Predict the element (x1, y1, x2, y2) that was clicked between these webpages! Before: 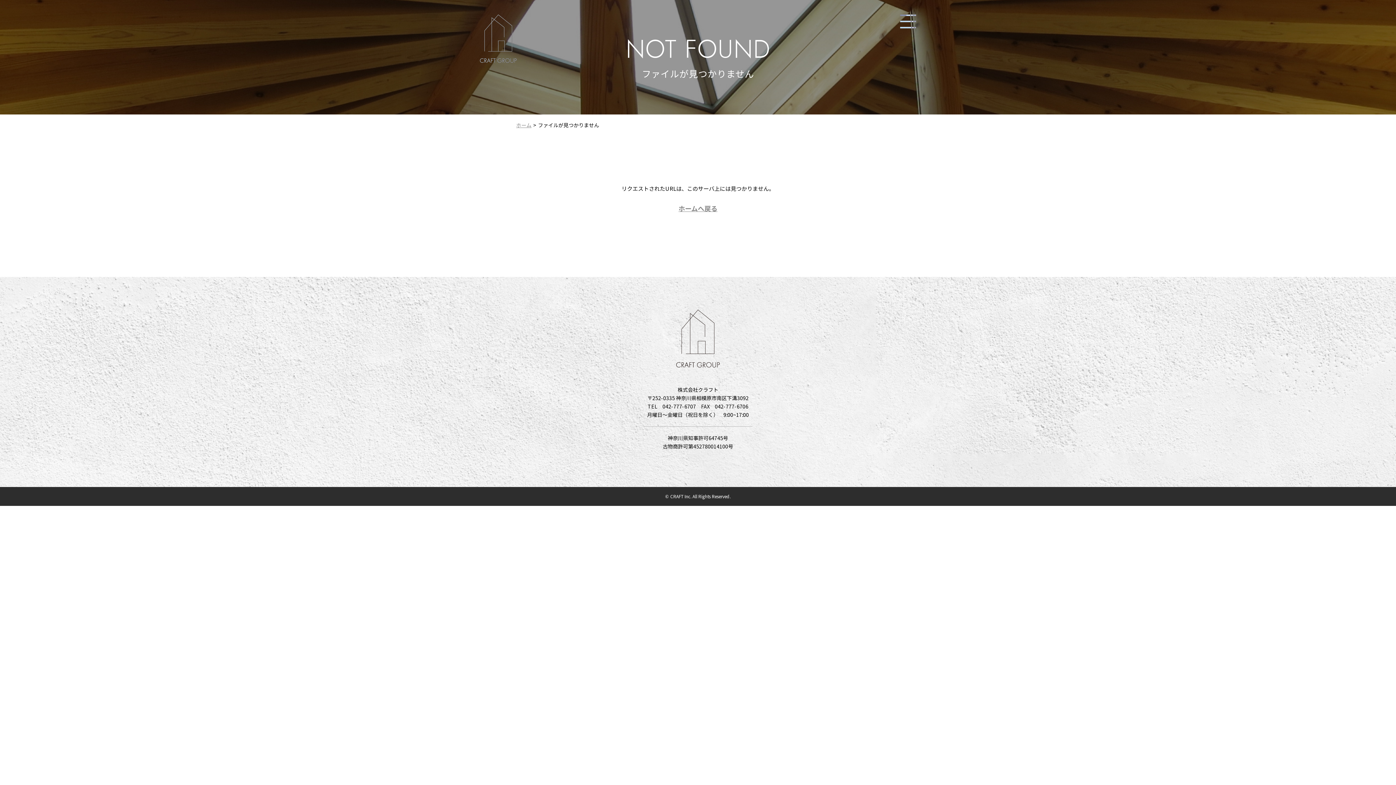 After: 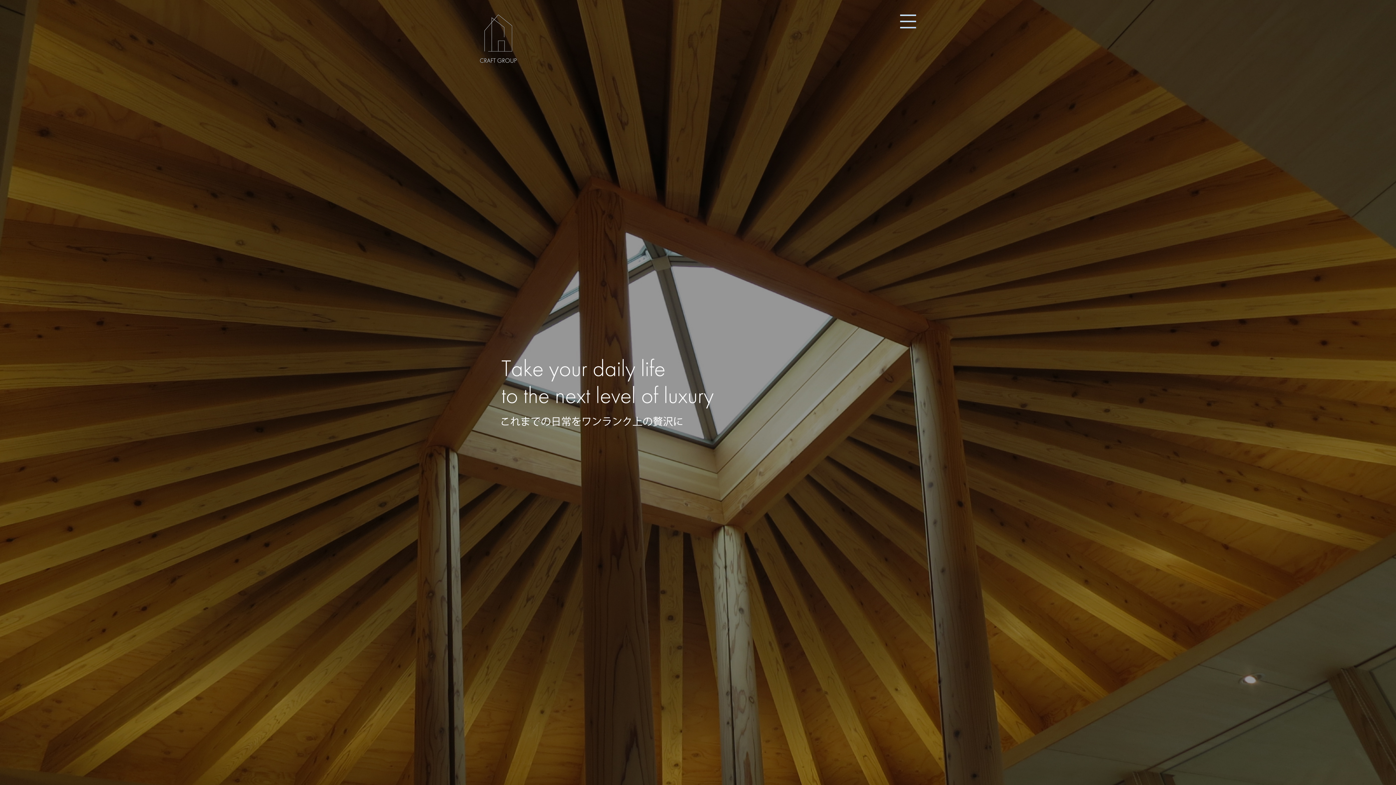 Action: bbox: (516, 121, 531, 128) label: ホーム